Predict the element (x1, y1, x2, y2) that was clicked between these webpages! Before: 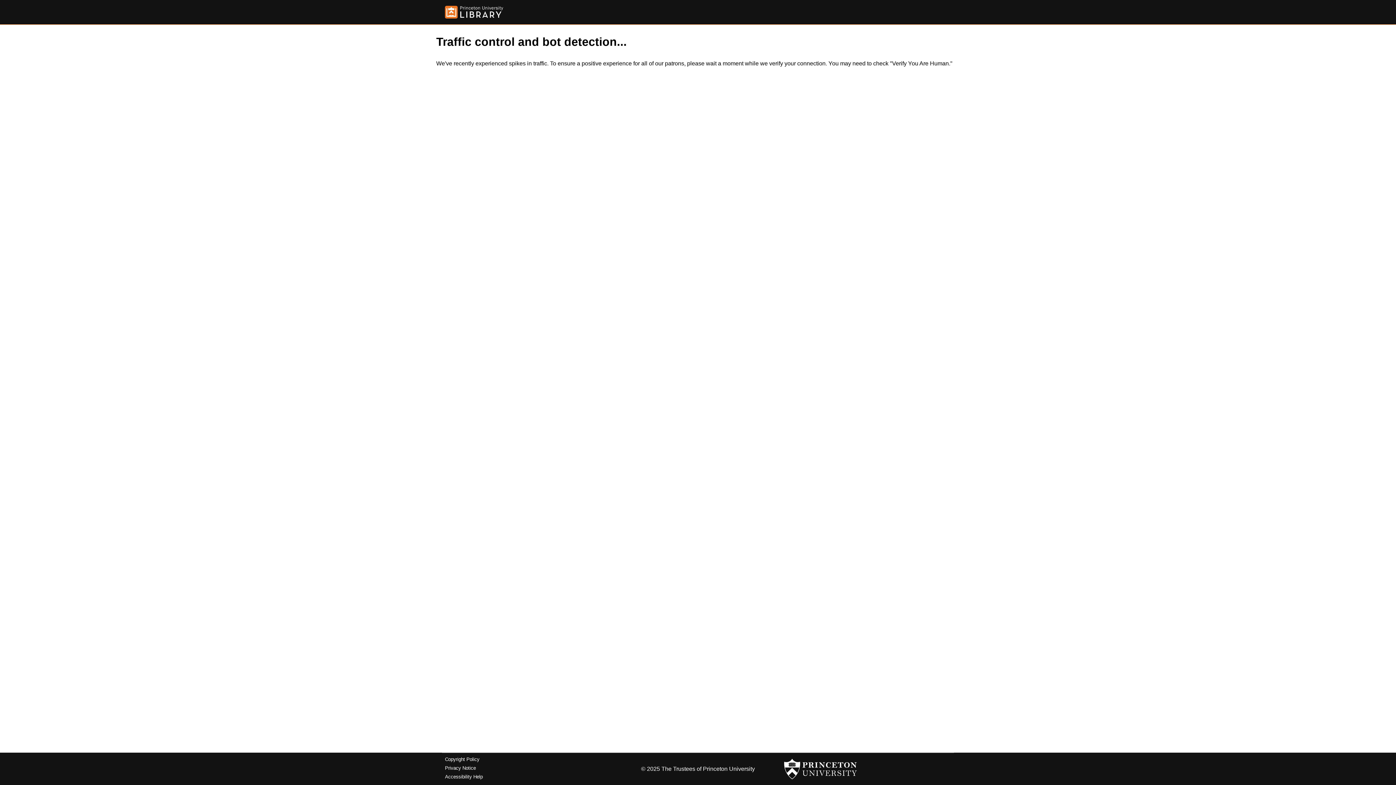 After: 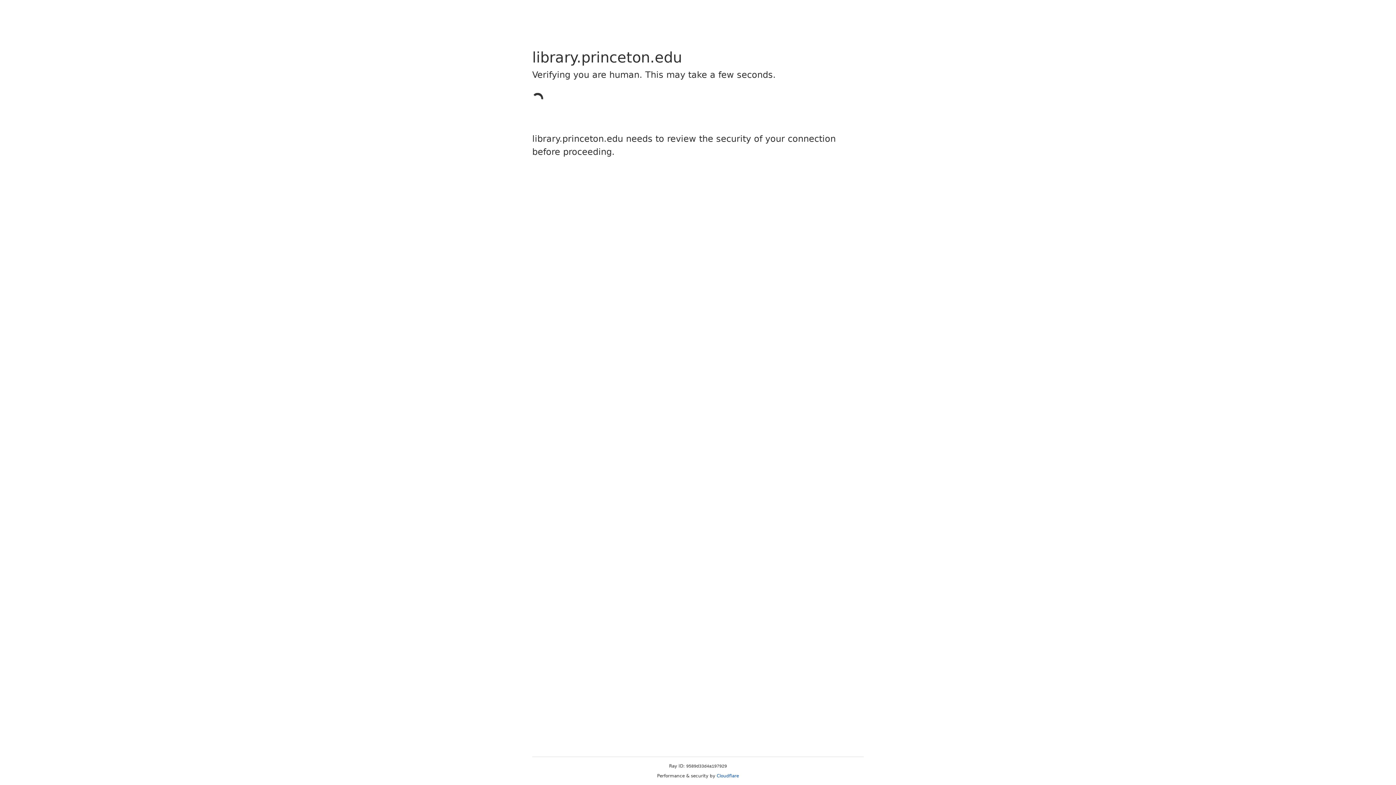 Action: bbox: (445, 5, 503, 18)